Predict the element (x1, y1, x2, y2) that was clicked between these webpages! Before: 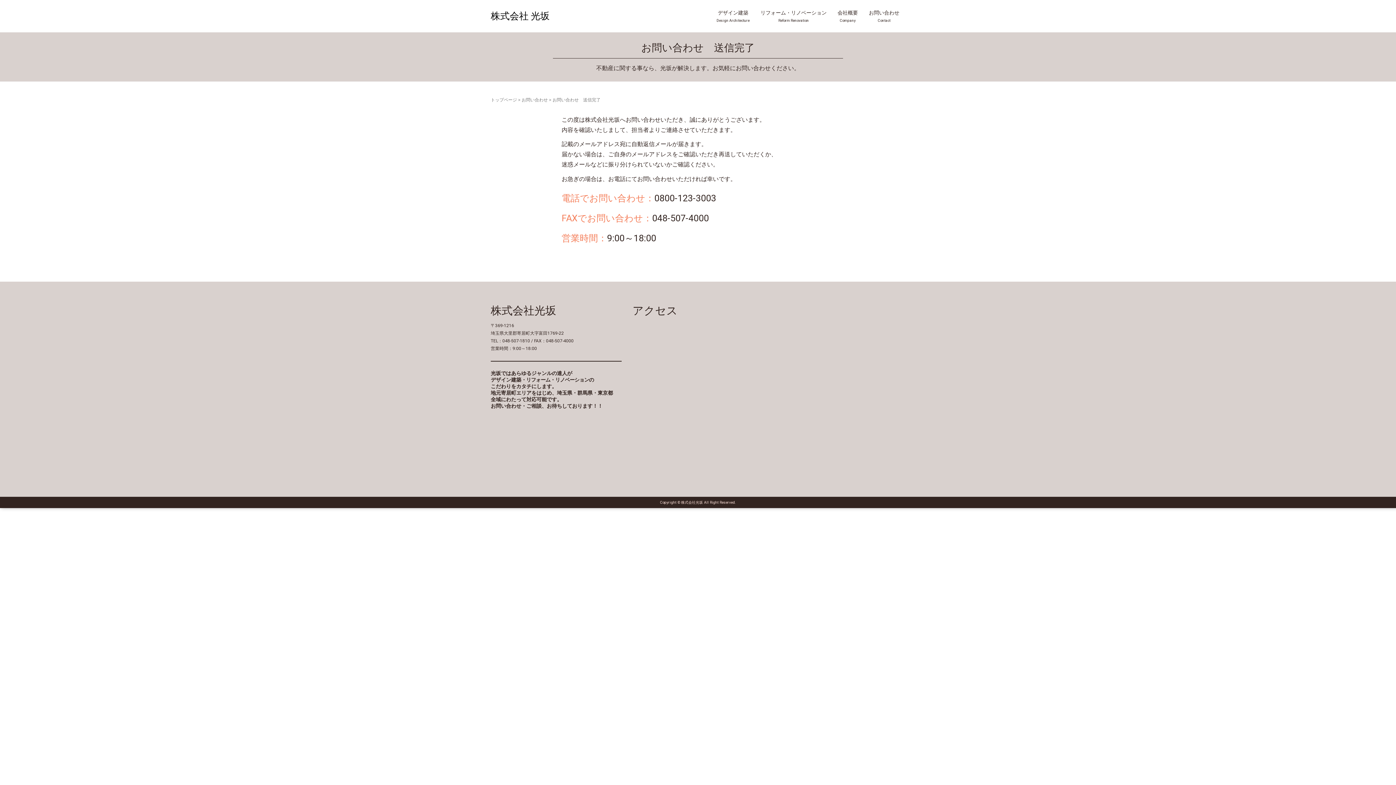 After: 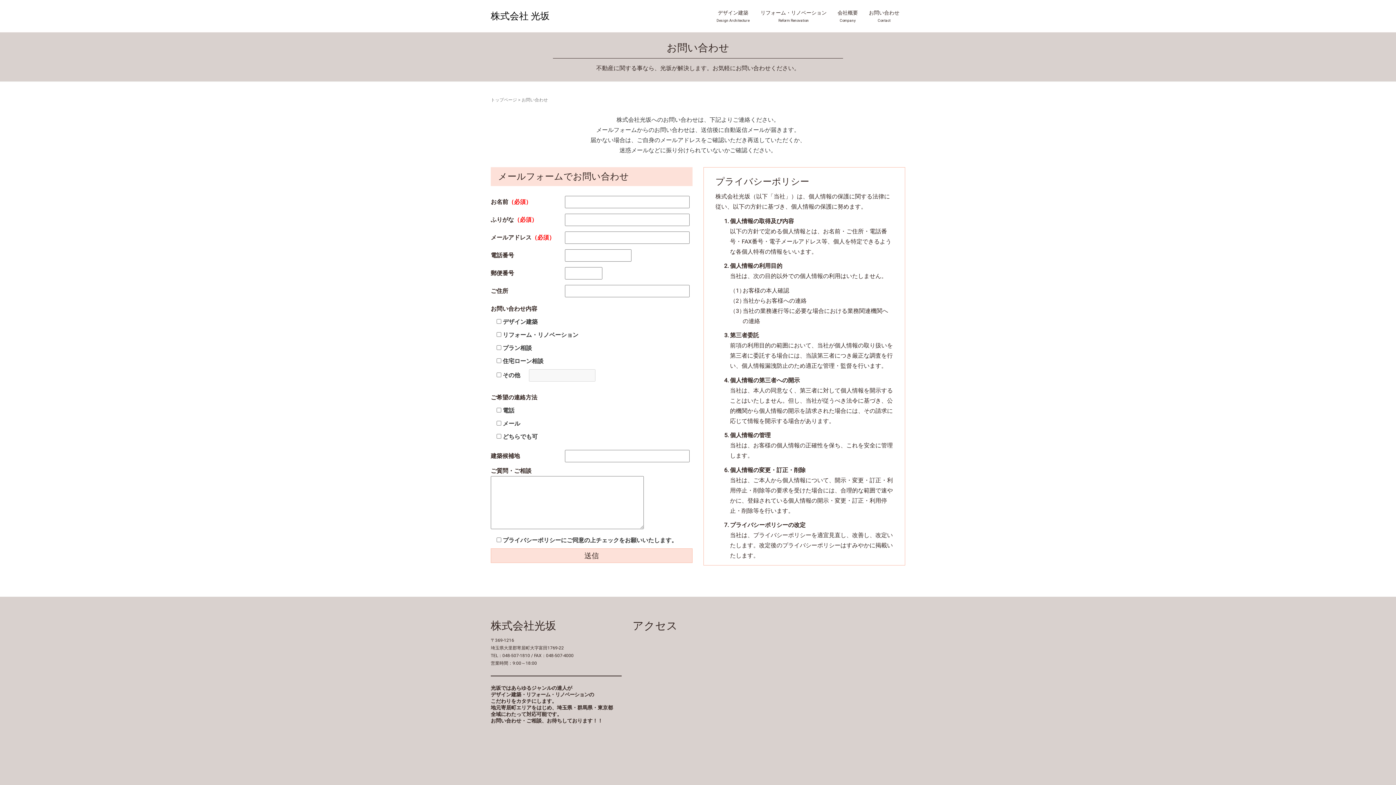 Action: bbox: (863, 0, 905, 32) label: お問い合わせ
Contact